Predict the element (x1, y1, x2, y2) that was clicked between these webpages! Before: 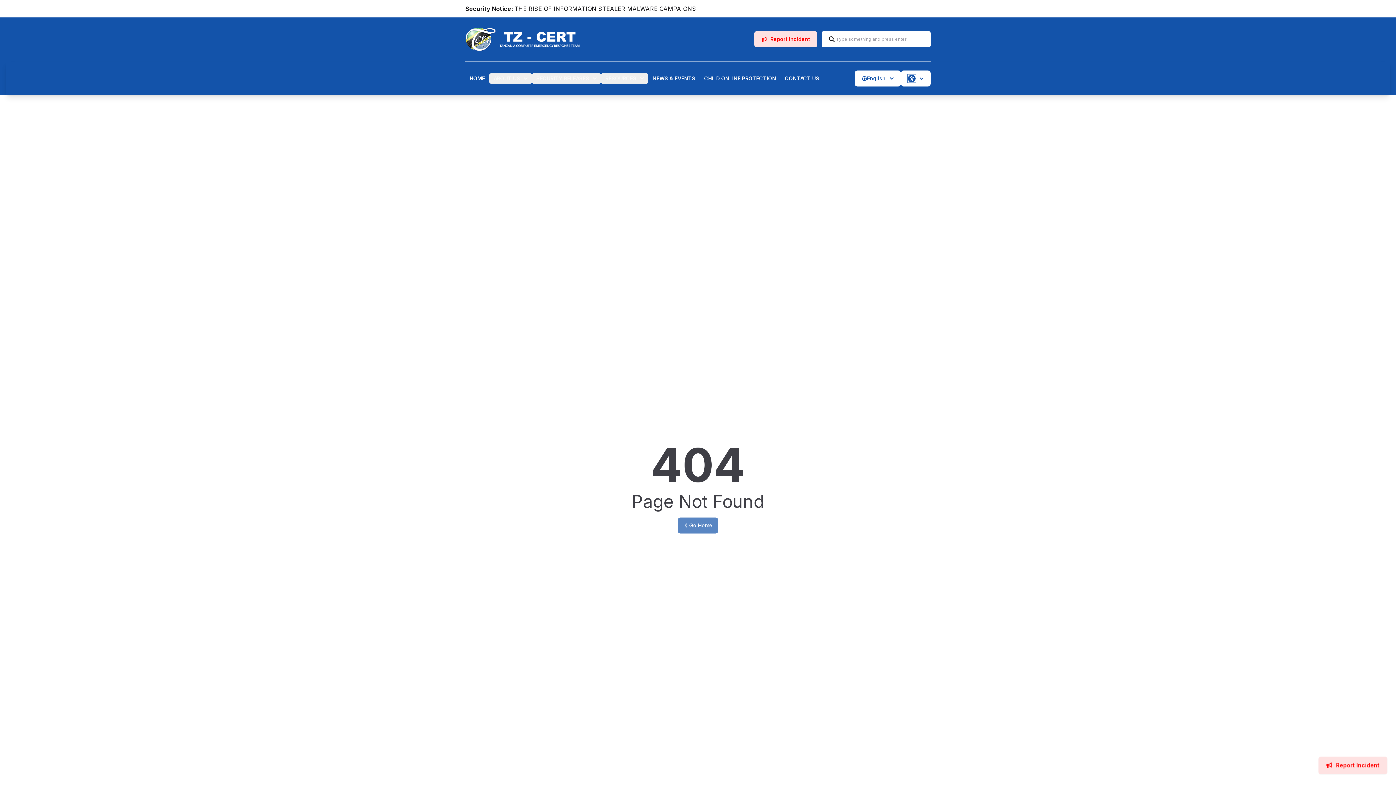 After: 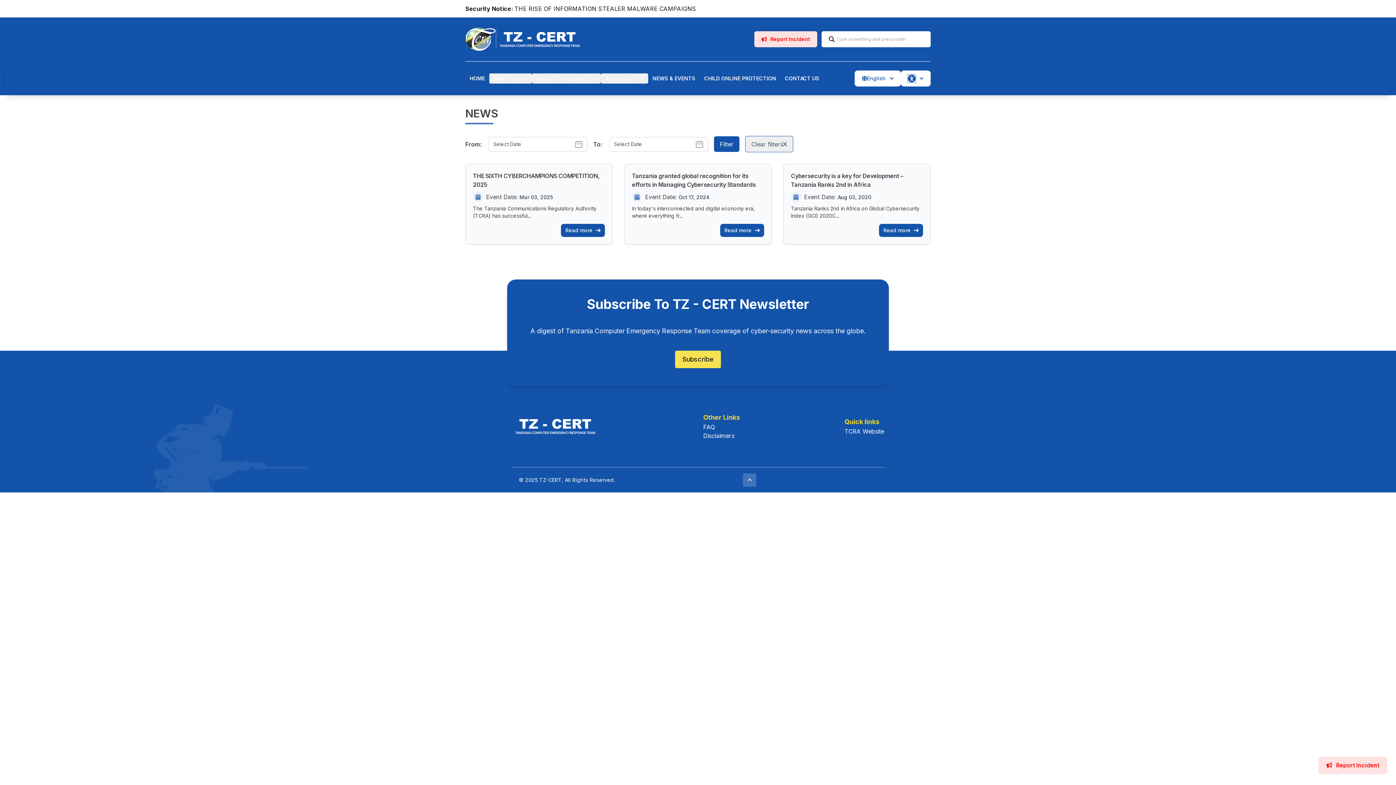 Action: label: NEWS & EVENTS bbox: (648, 73, 700, 83)